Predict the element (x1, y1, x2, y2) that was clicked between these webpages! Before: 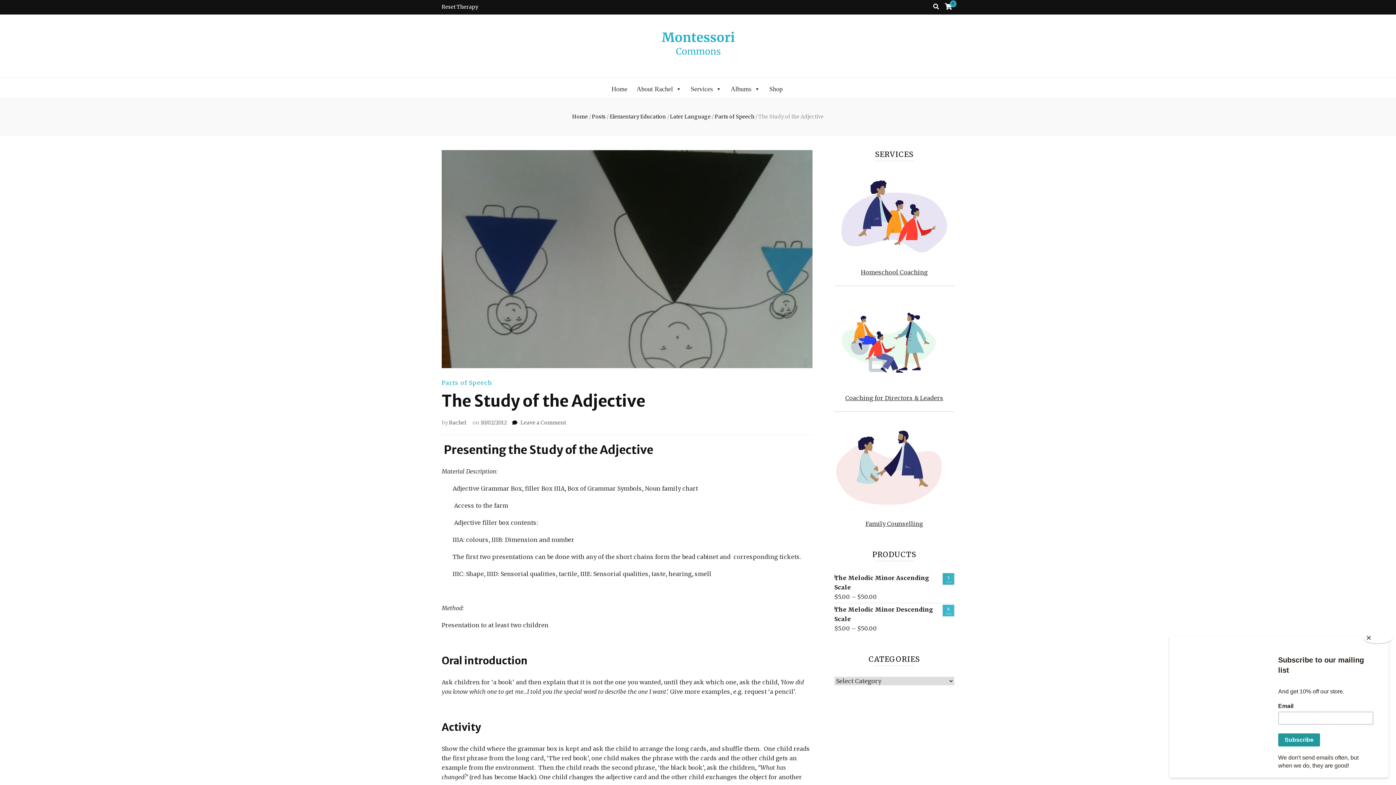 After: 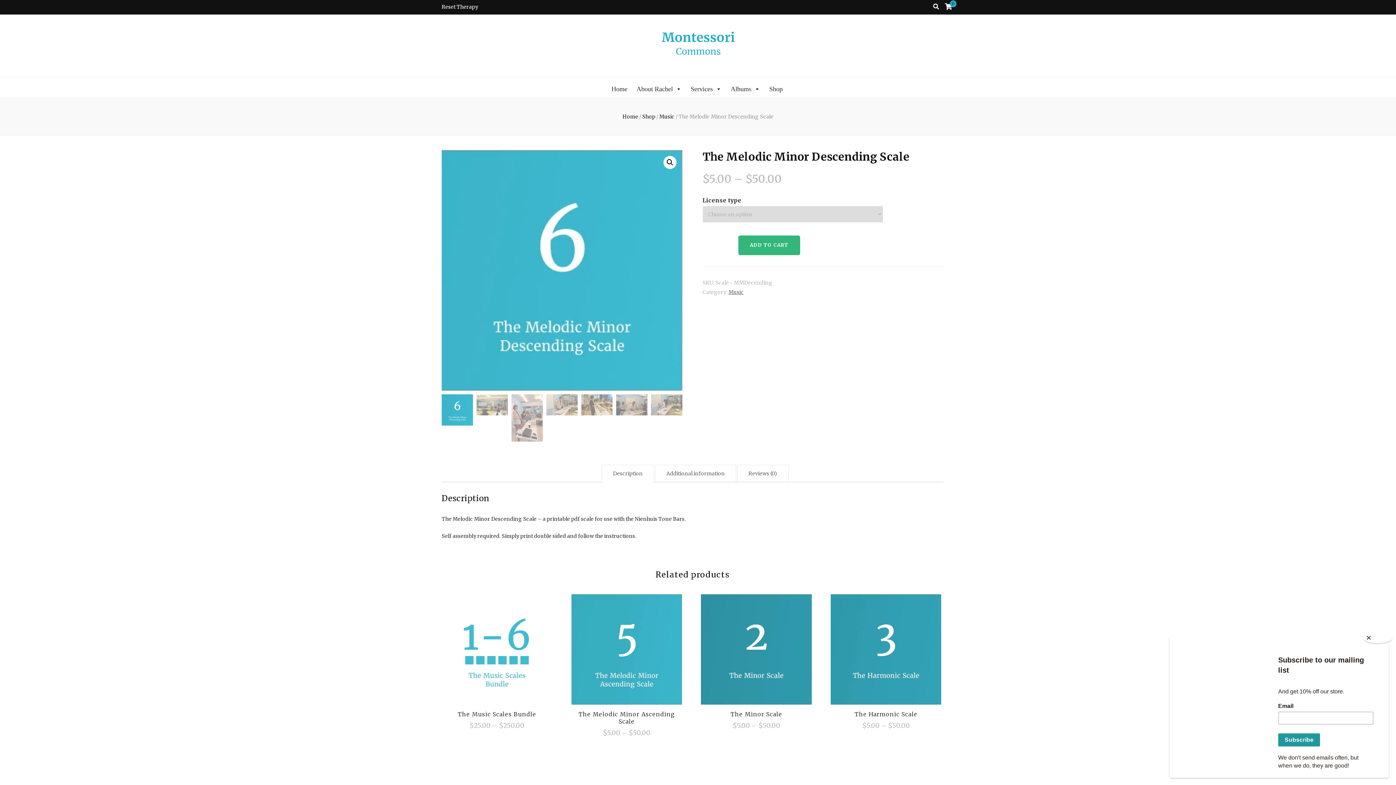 Action: bbox: (834, 605, 954, 624) label: The Melodic Minor Descending Scale